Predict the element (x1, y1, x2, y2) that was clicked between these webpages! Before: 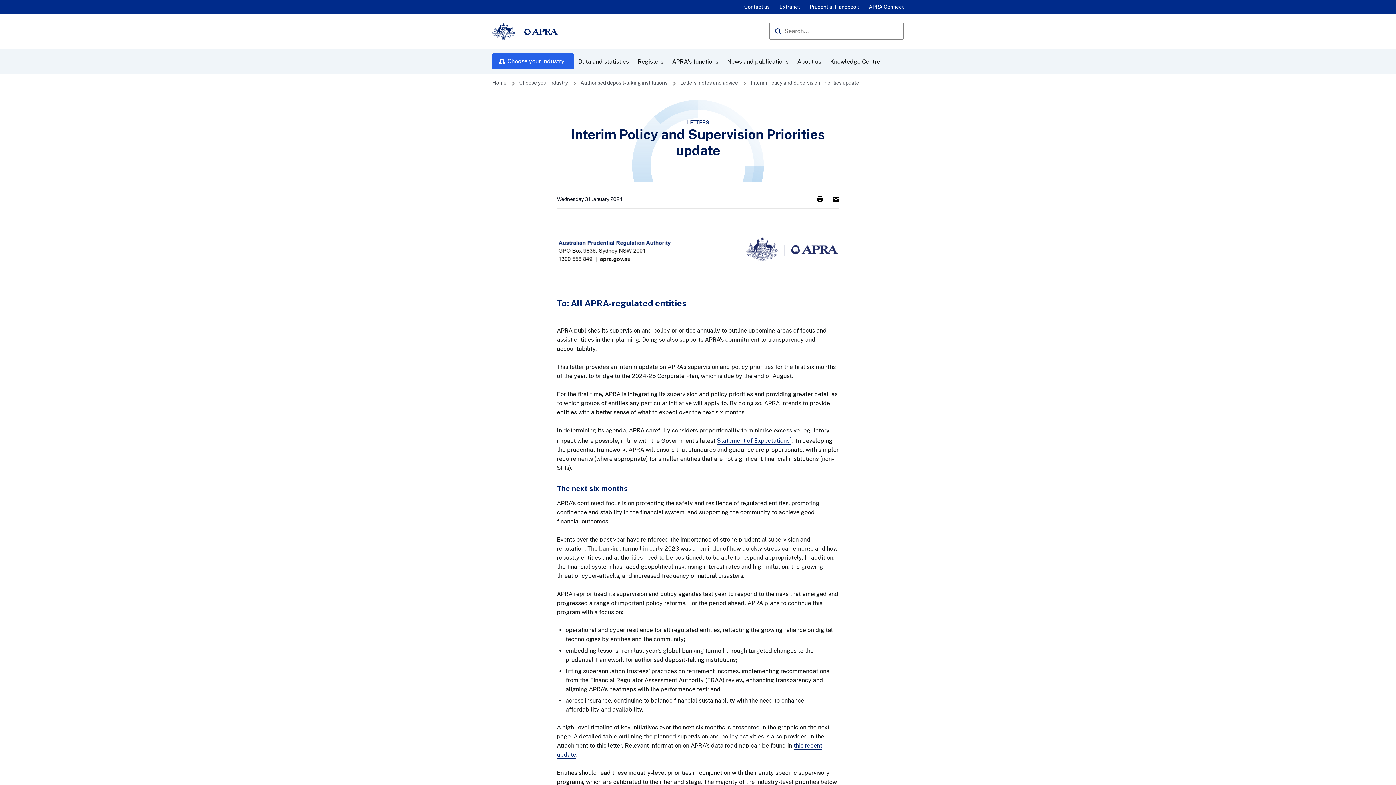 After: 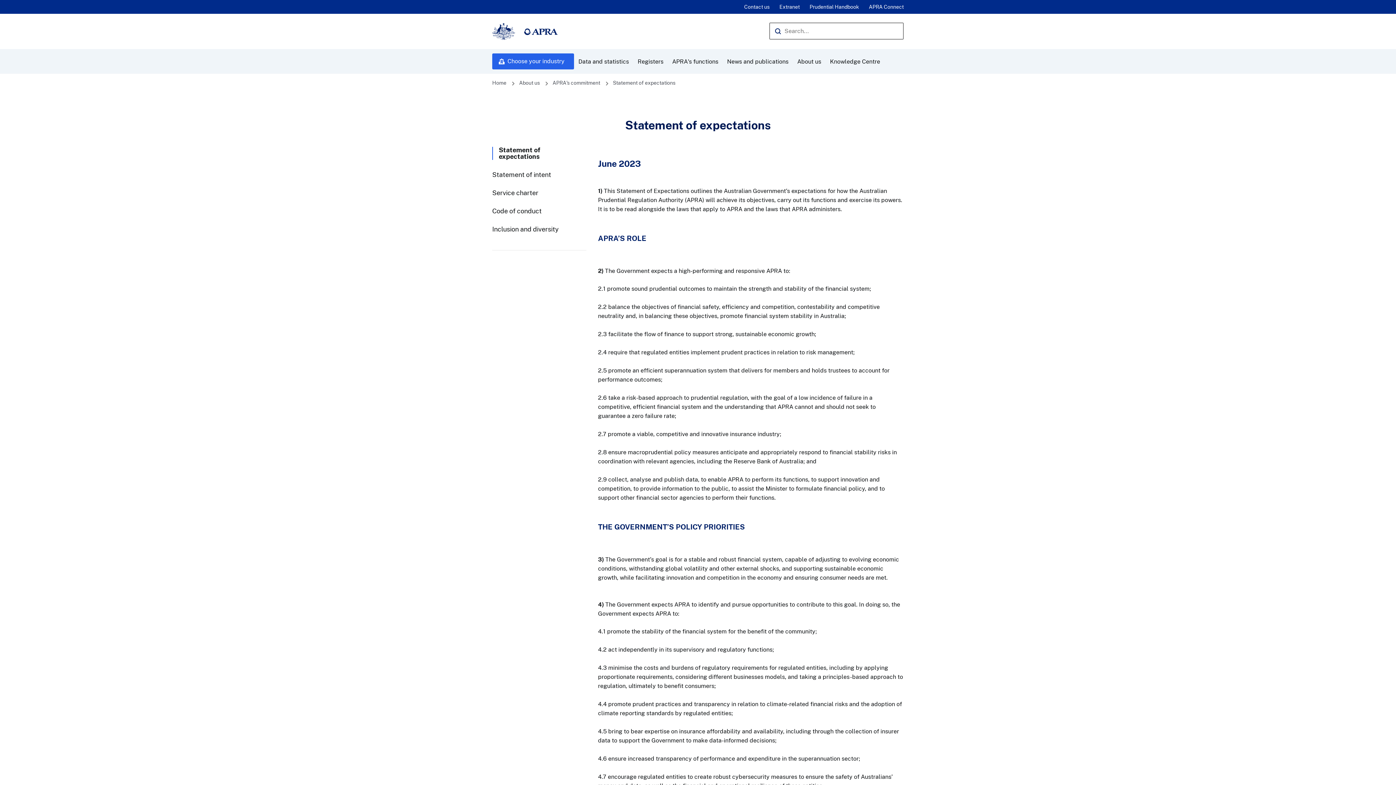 Action: bbox: (717, 437, 789, 445) label: Statement of Expectations